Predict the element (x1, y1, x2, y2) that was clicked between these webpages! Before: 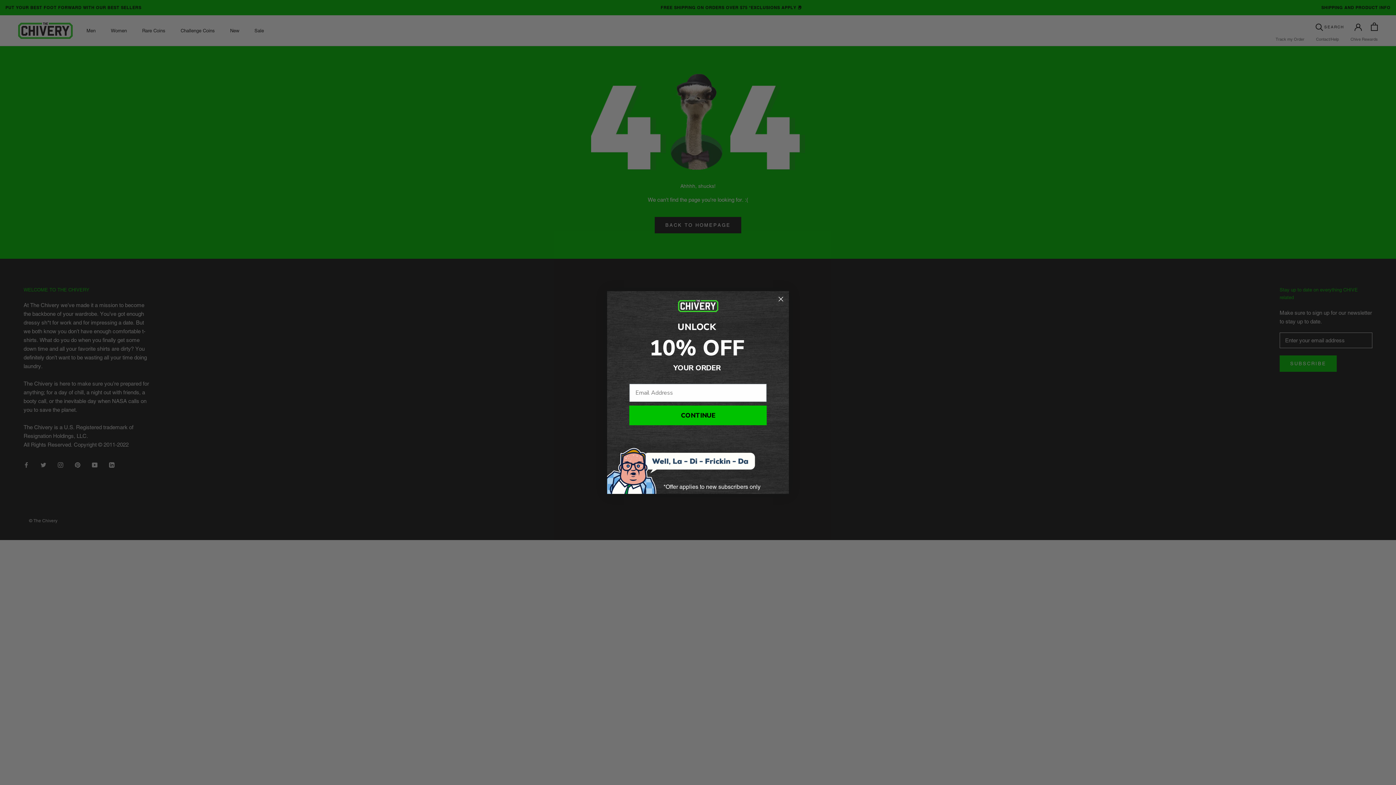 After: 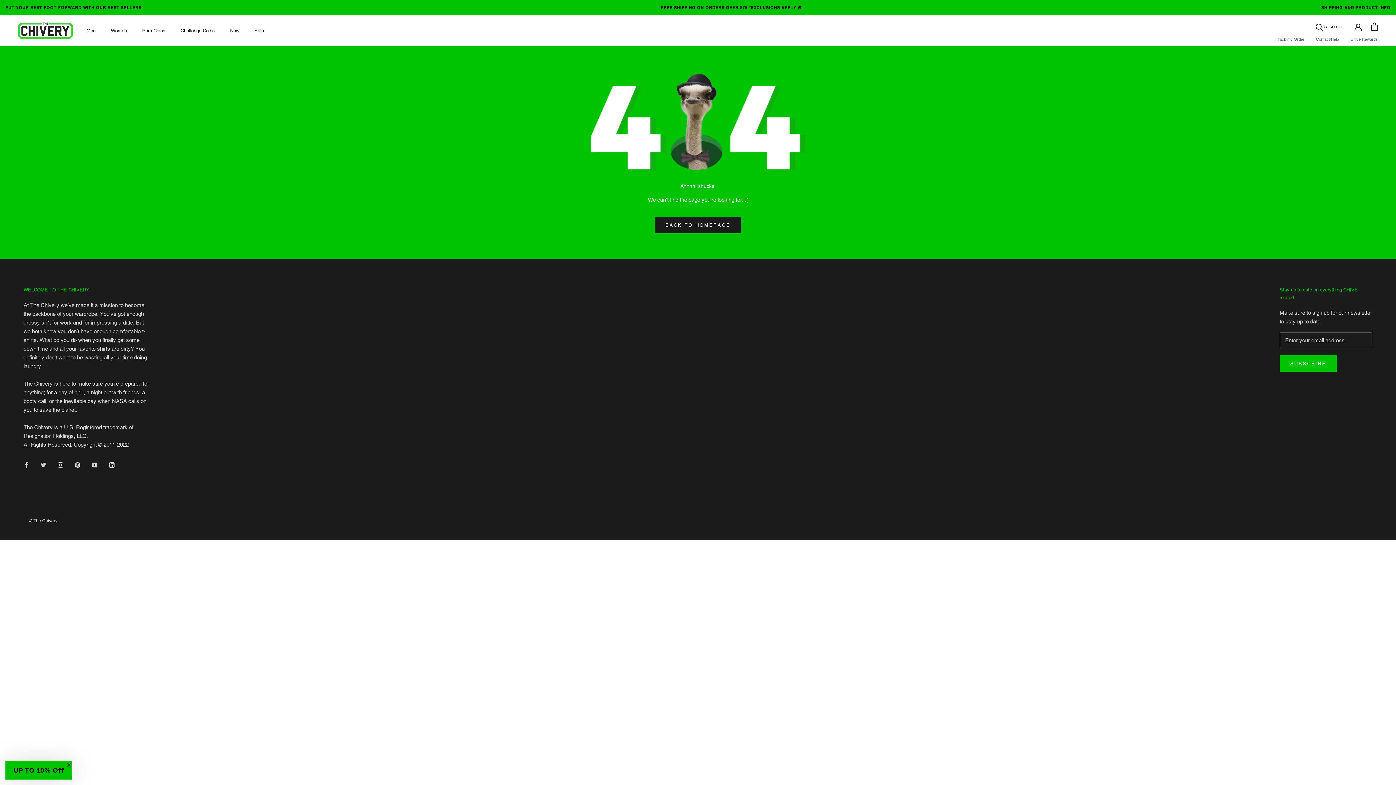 Action: bbox: (776, 294, 786, 304) label: Close dialog